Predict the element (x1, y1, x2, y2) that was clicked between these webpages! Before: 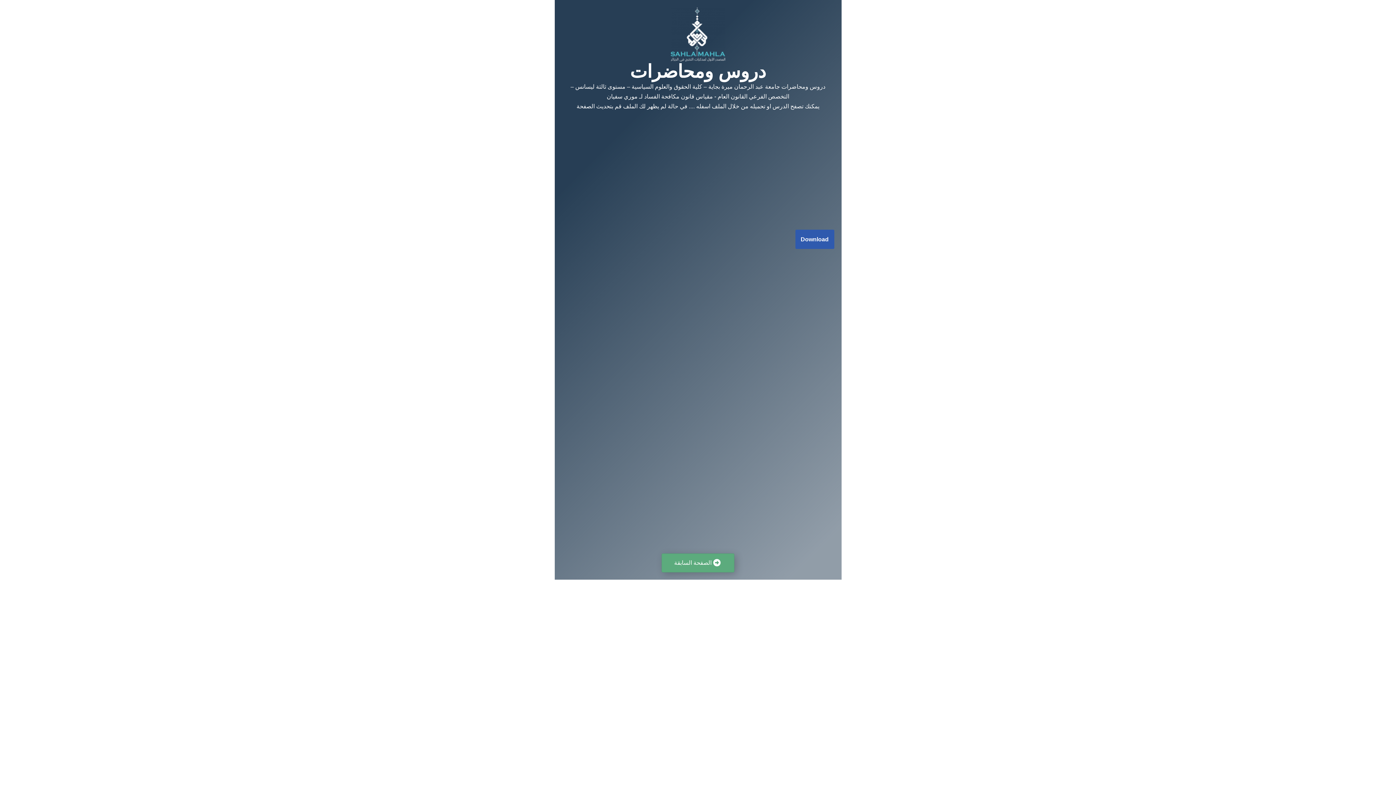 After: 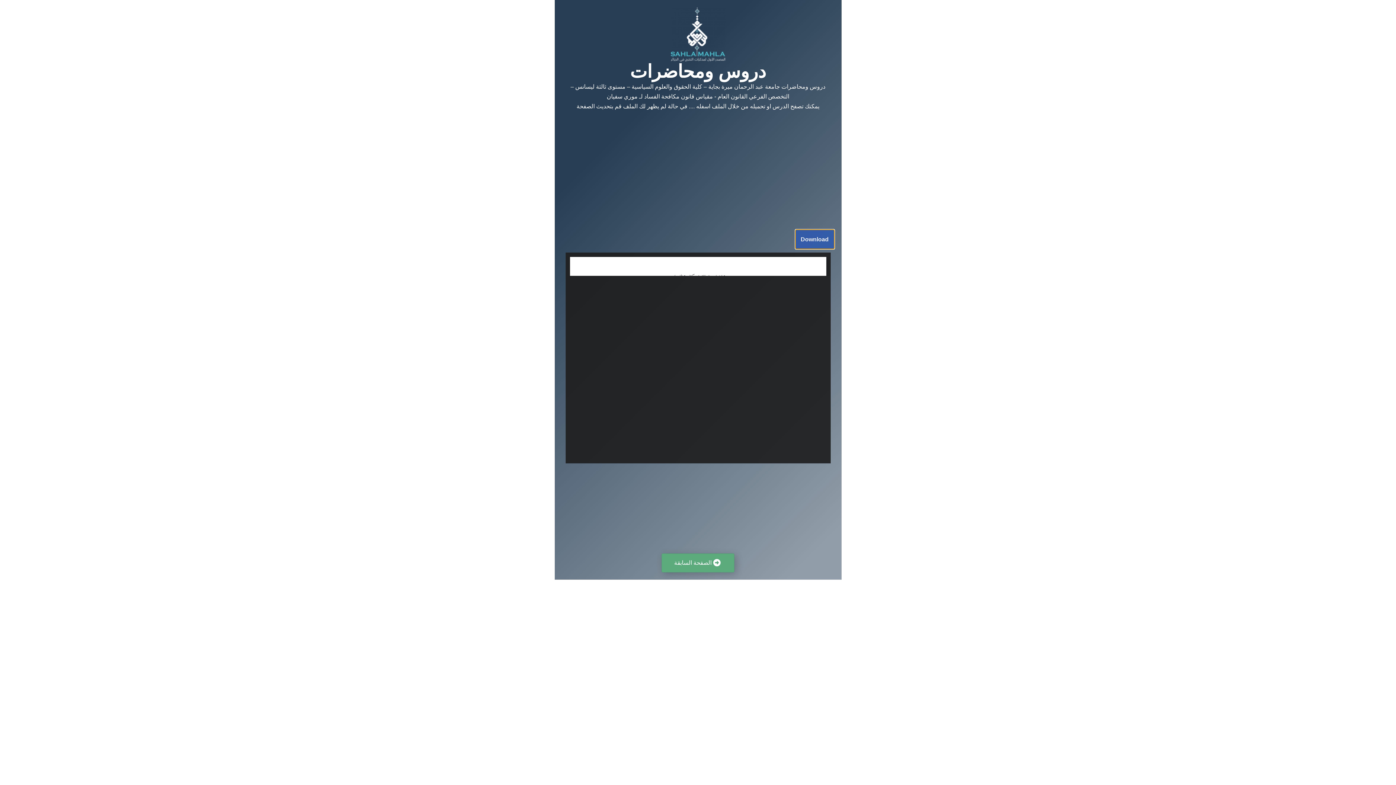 Action: label: Download bbox: (795, 236, 834, 242)